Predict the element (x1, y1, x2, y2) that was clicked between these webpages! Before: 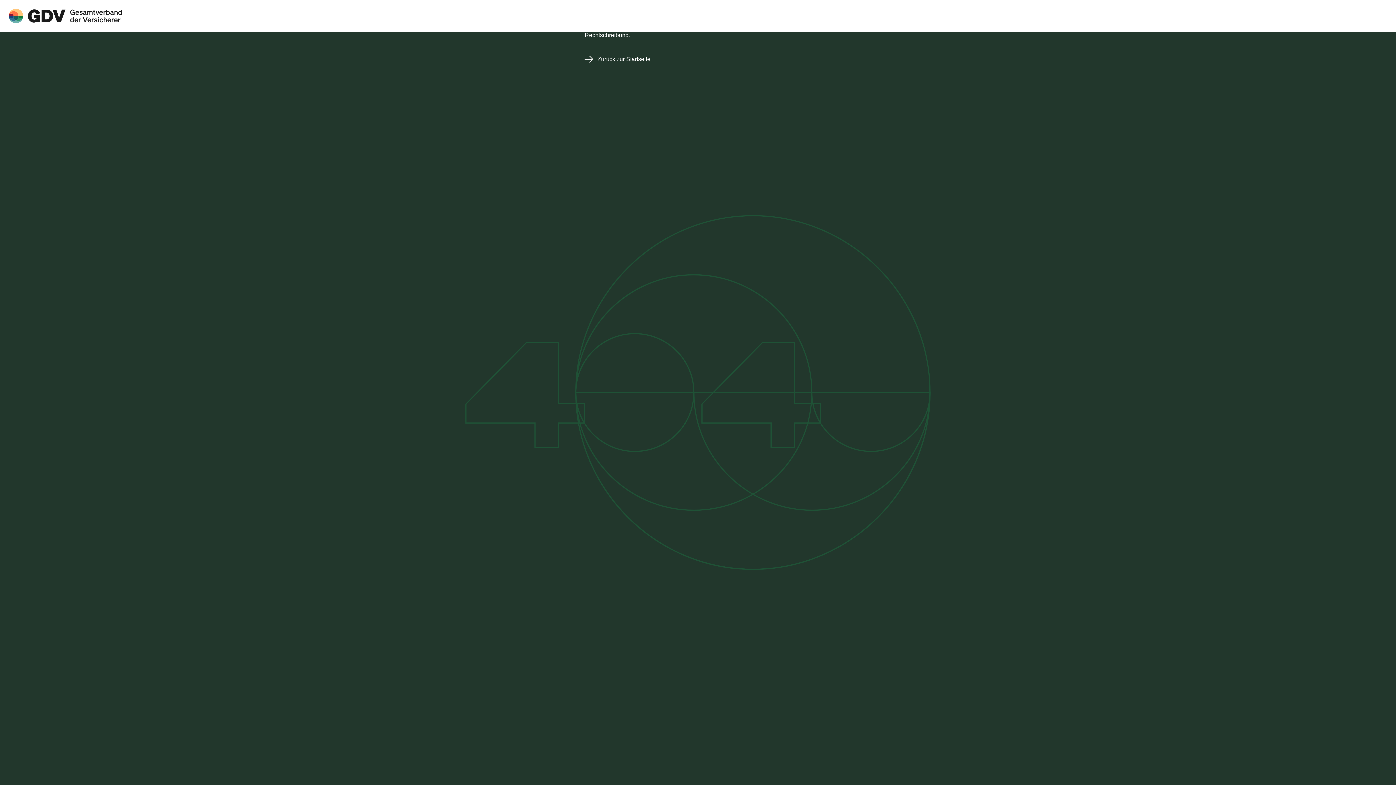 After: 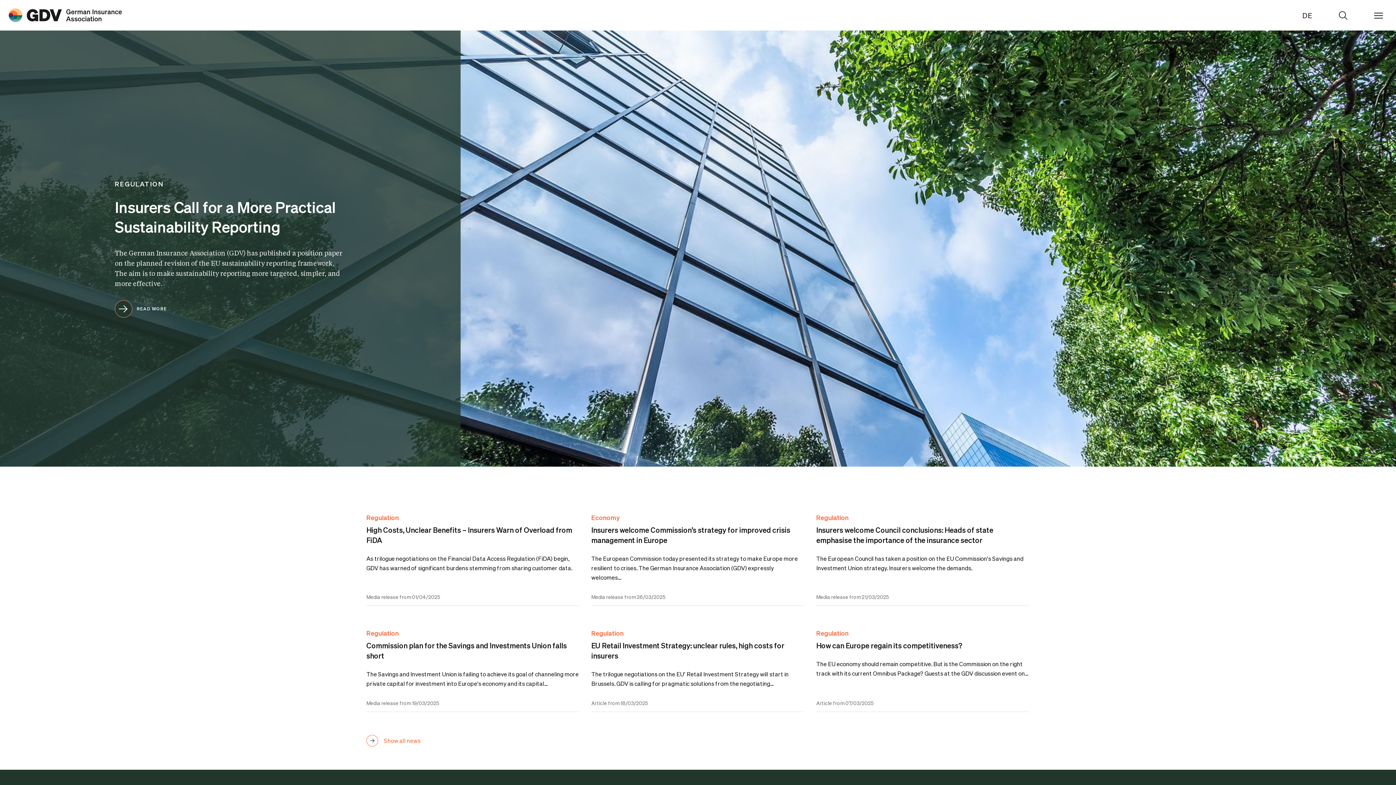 Action: bbox: (0, 12, 130, 18)